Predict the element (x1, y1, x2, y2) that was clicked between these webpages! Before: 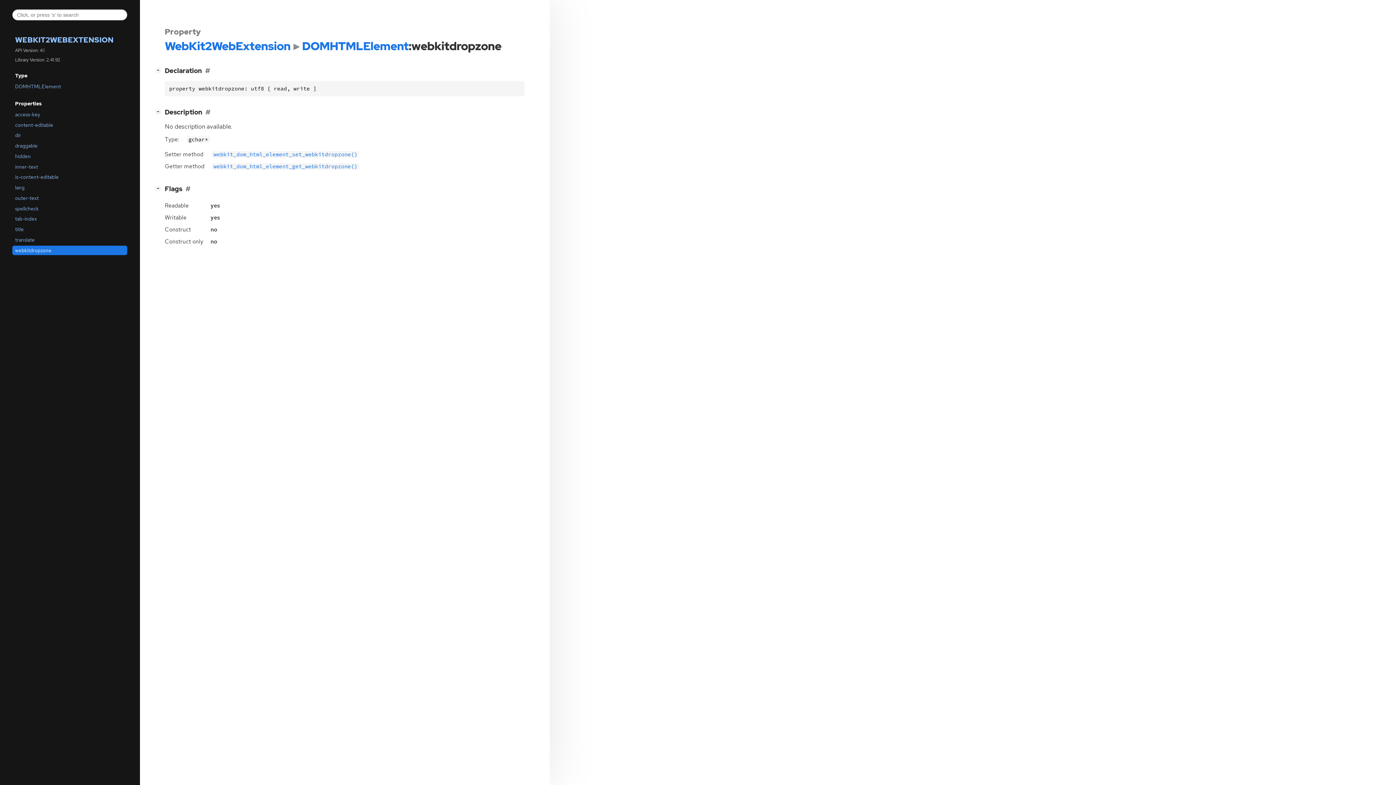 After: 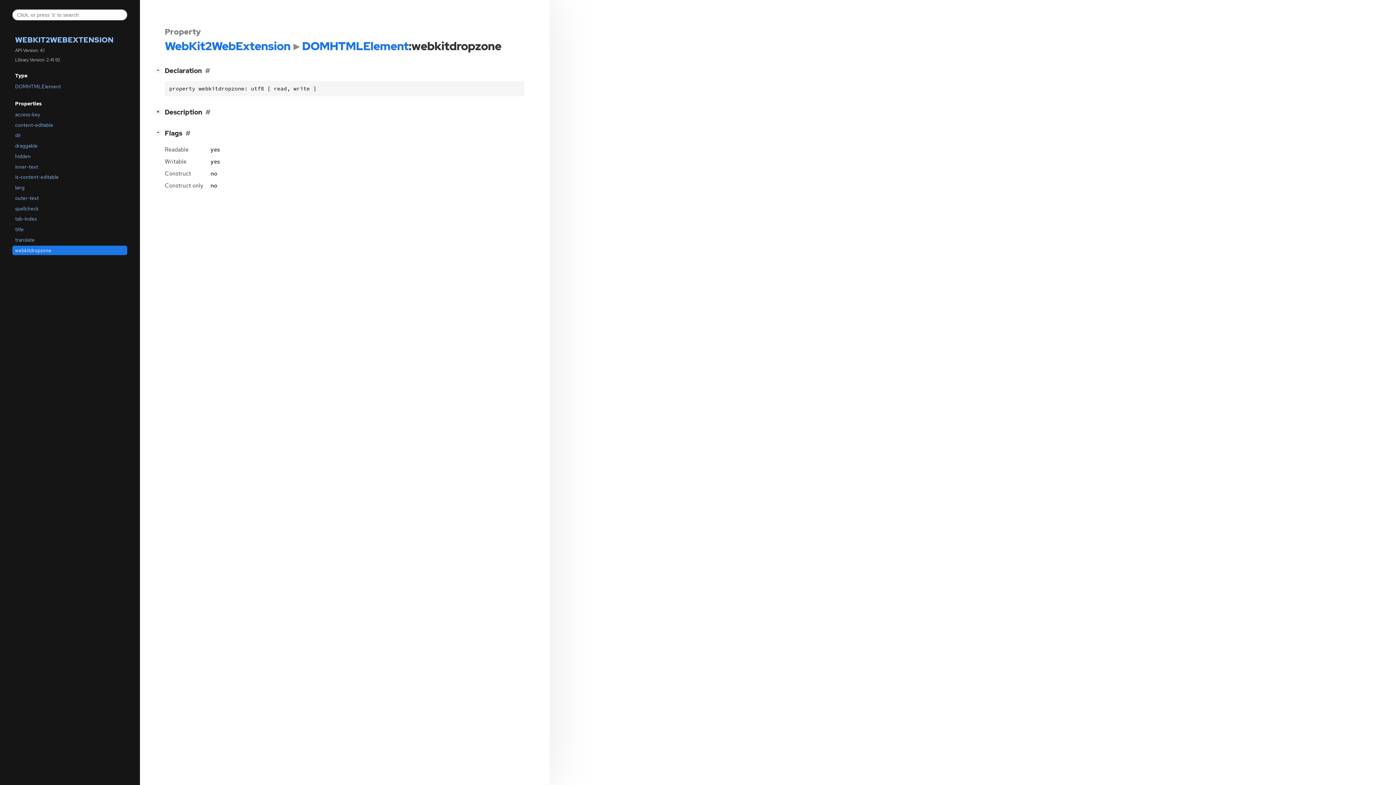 Action: label: [−] bbox: (154, 107, 524, 115)